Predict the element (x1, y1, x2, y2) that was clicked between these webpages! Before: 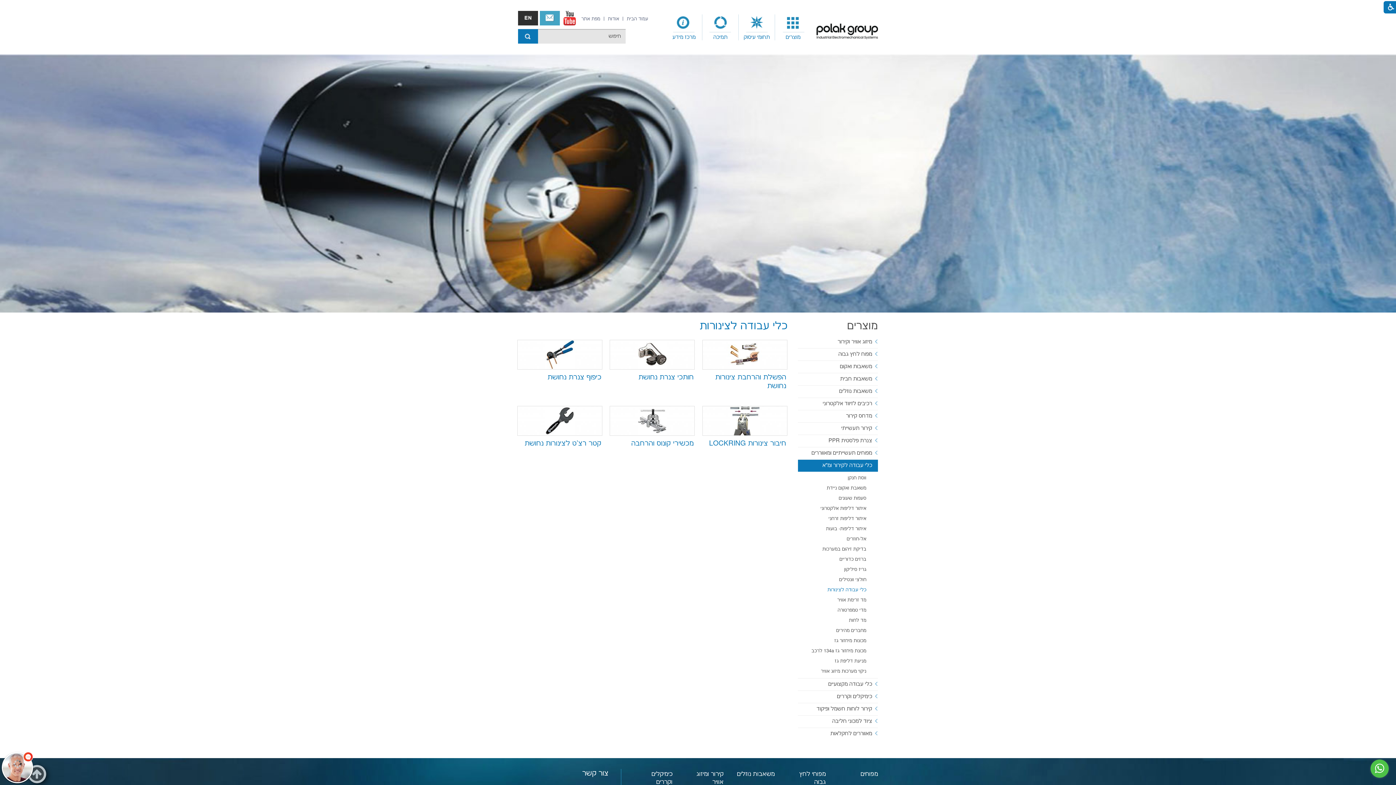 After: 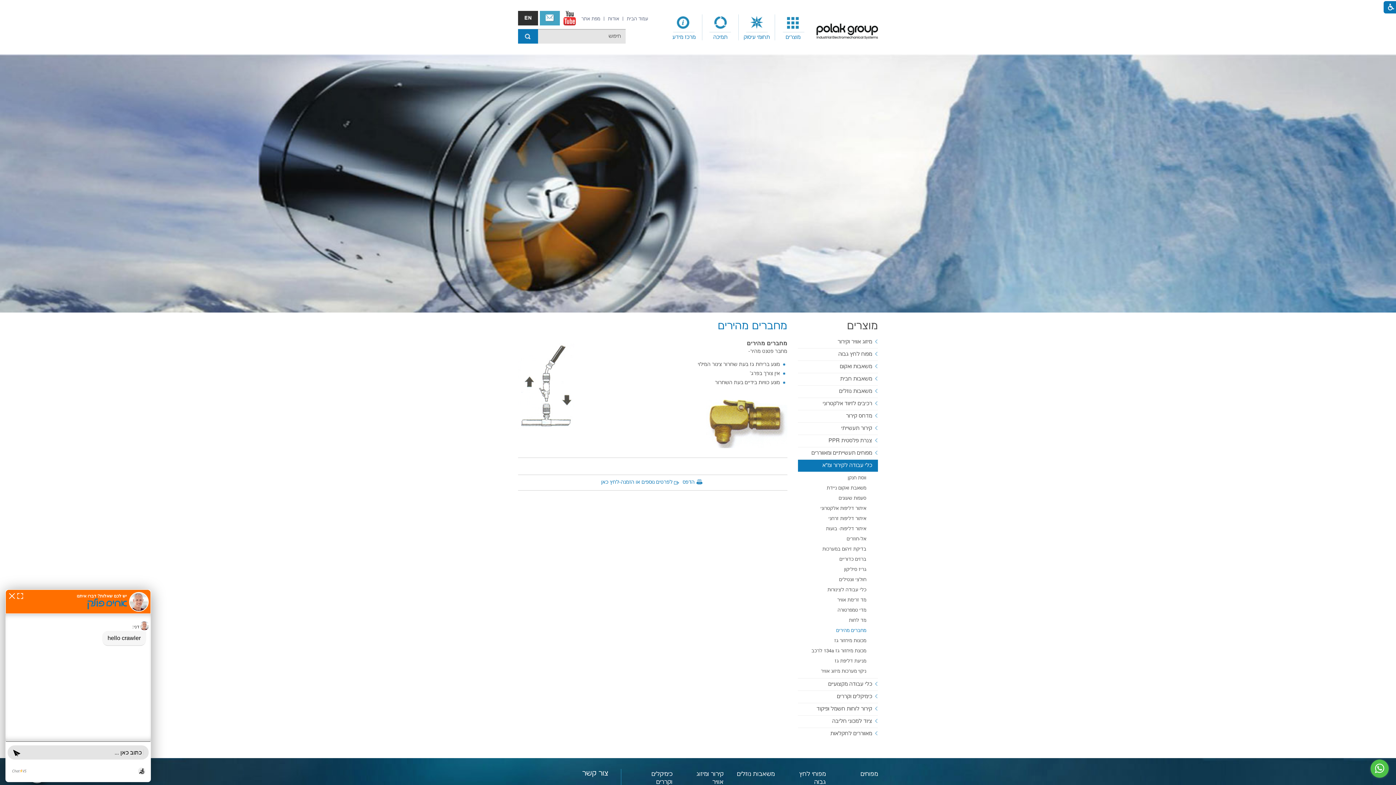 Action: bbox: (798, 626, 878, 636) label: מחברים מהירים